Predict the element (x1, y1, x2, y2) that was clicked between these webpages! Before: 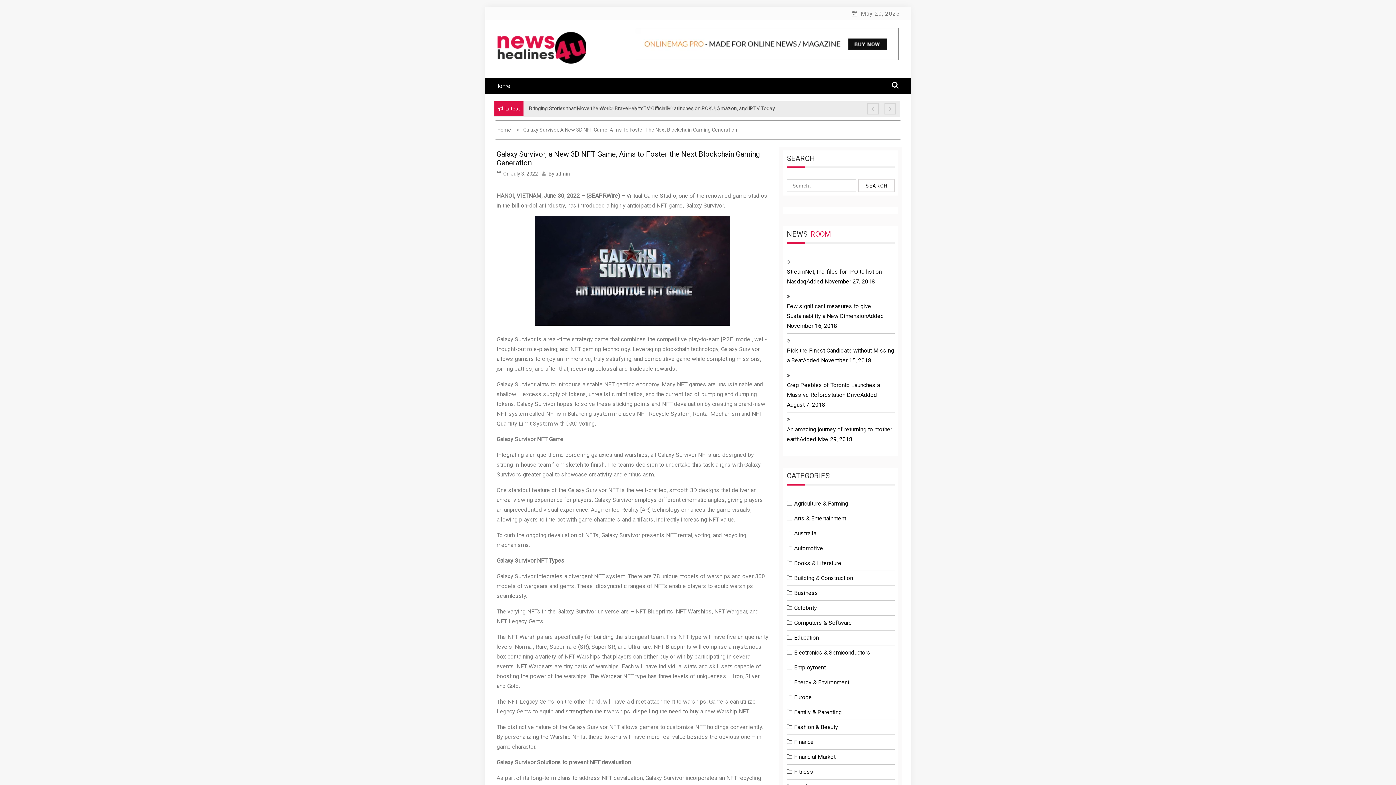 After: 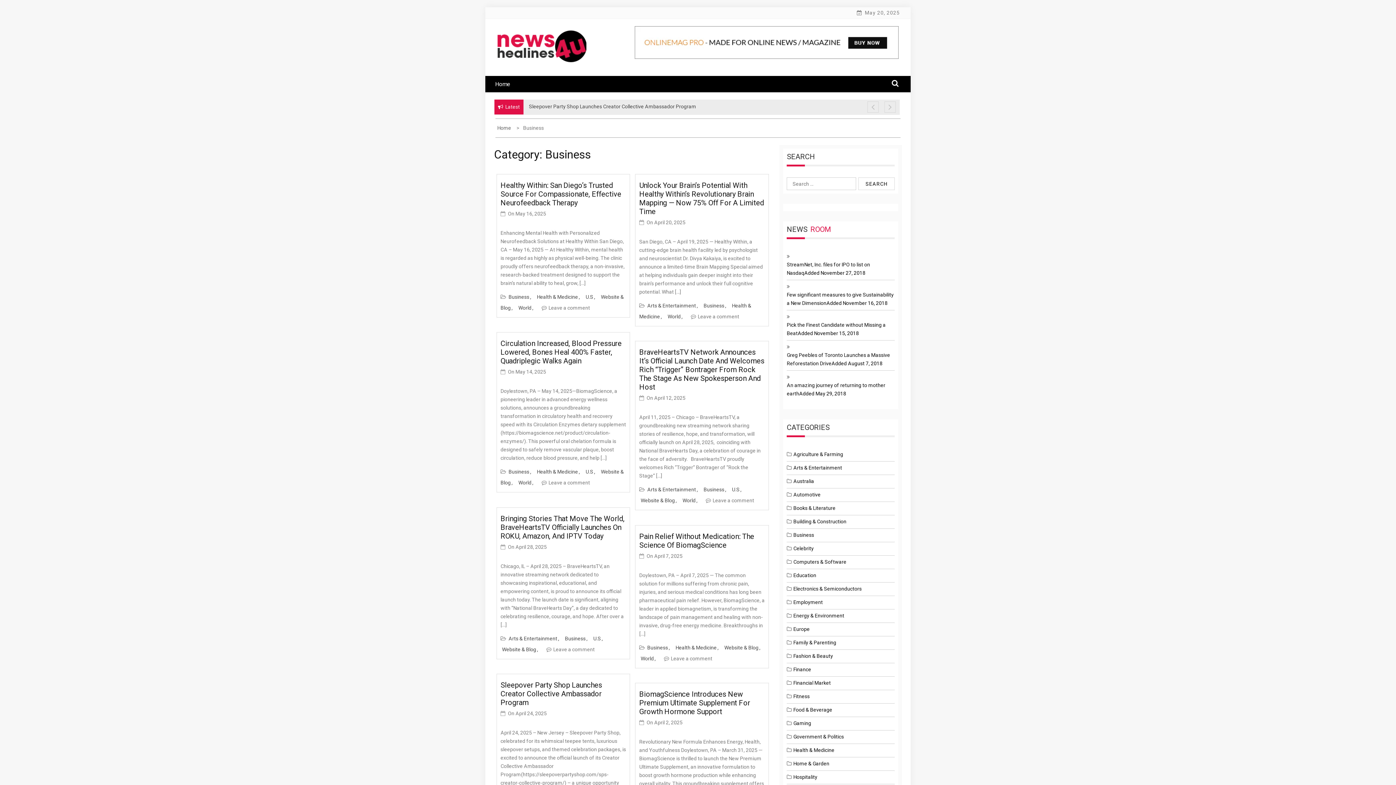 Action: label: Business bbox: (794, 589, 818, 596)